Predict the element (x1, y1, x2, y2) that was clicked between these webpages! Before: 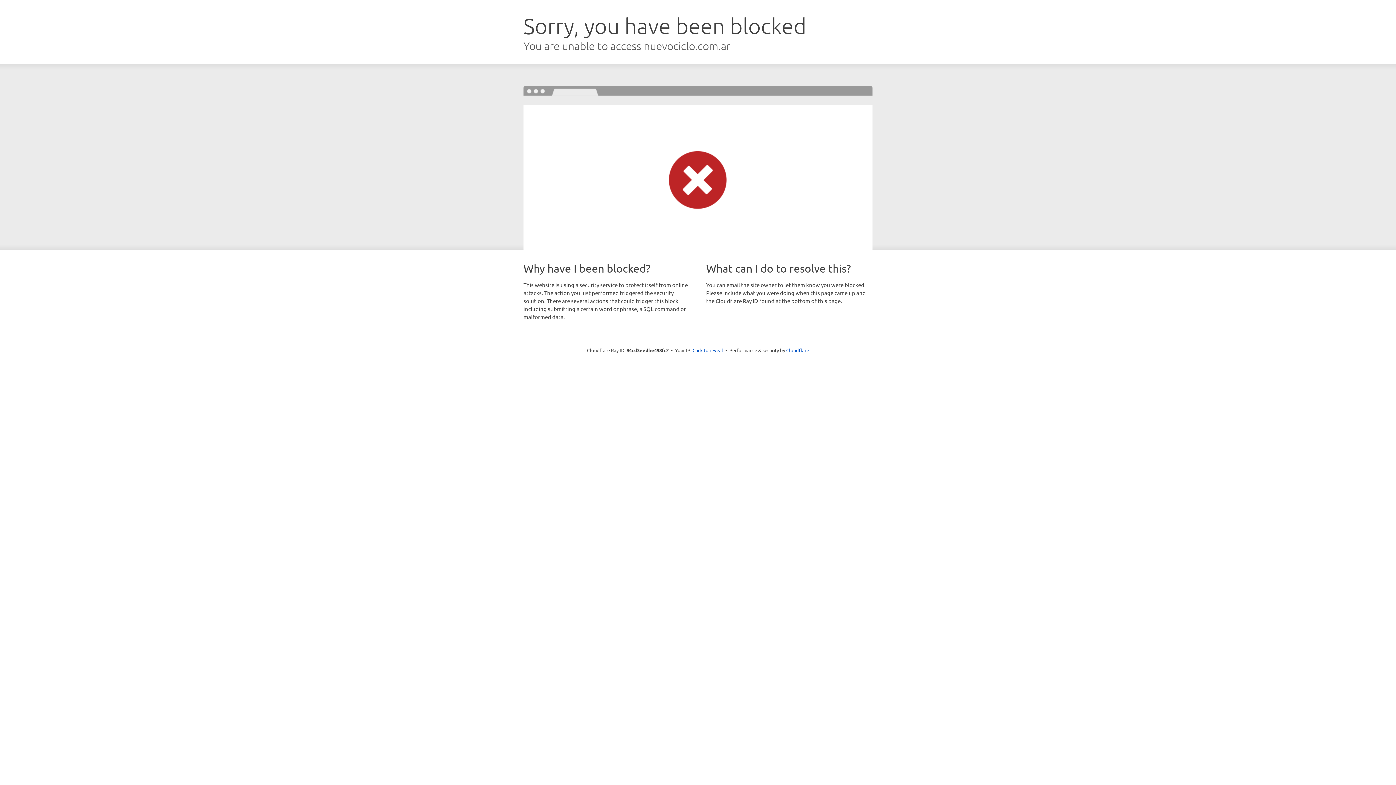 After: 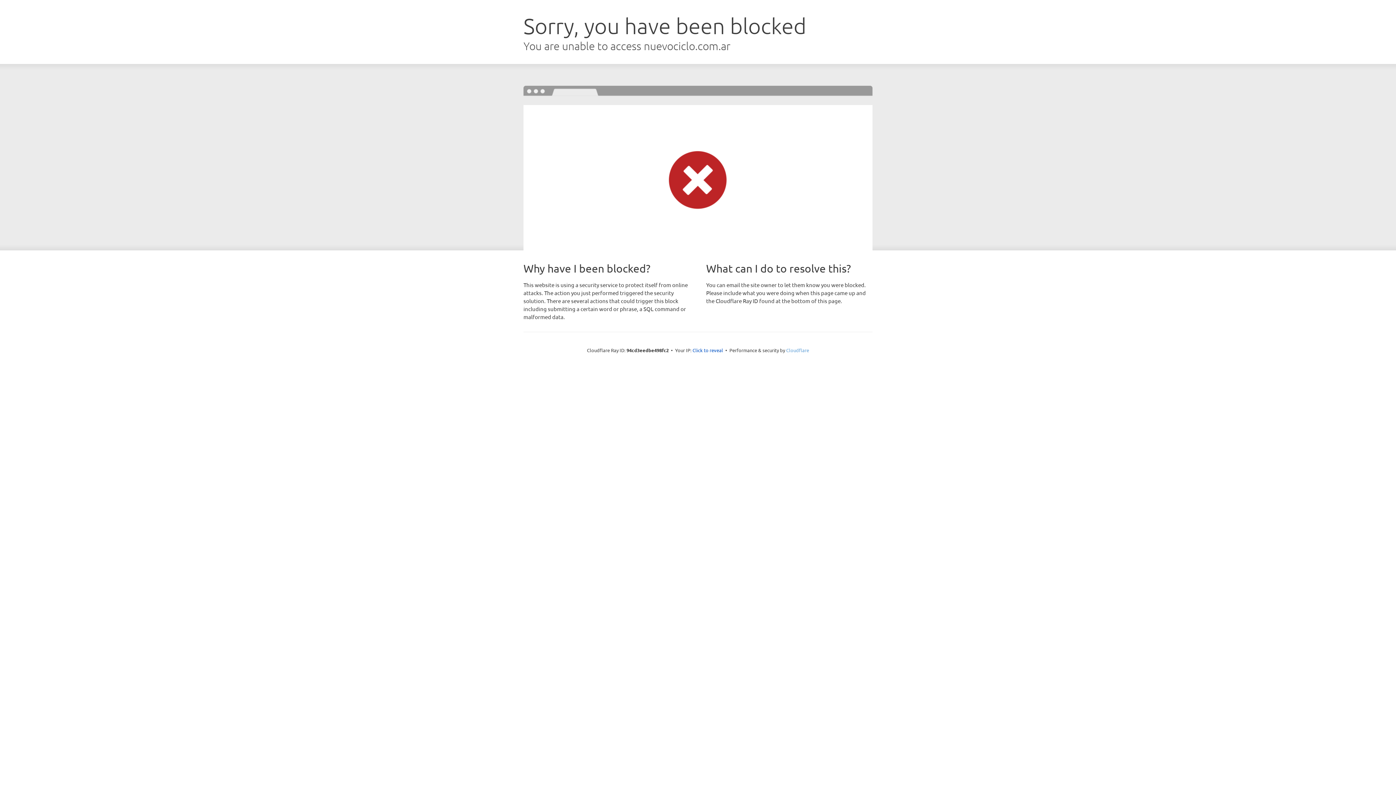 Action: label: Cloudflare bbox: (786, 347, 809, 353)